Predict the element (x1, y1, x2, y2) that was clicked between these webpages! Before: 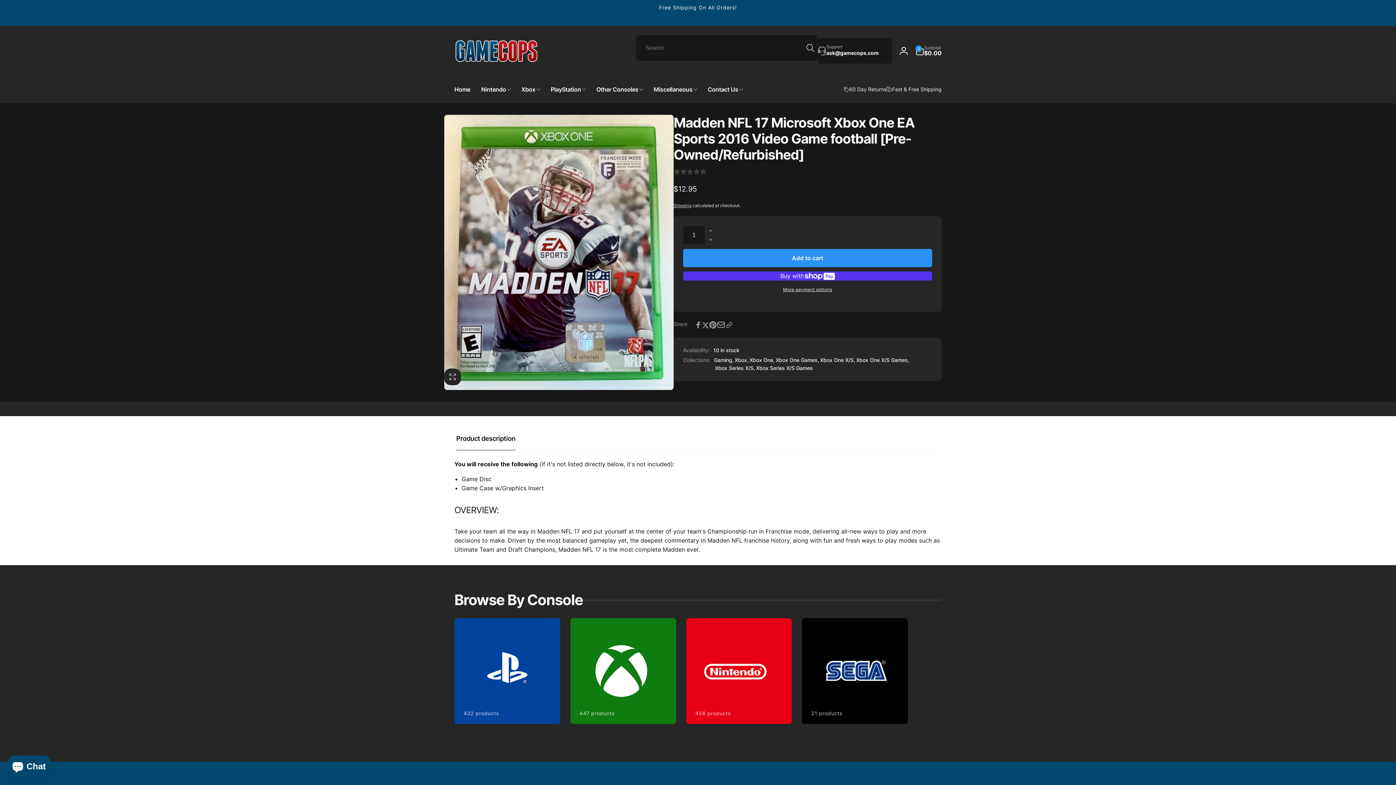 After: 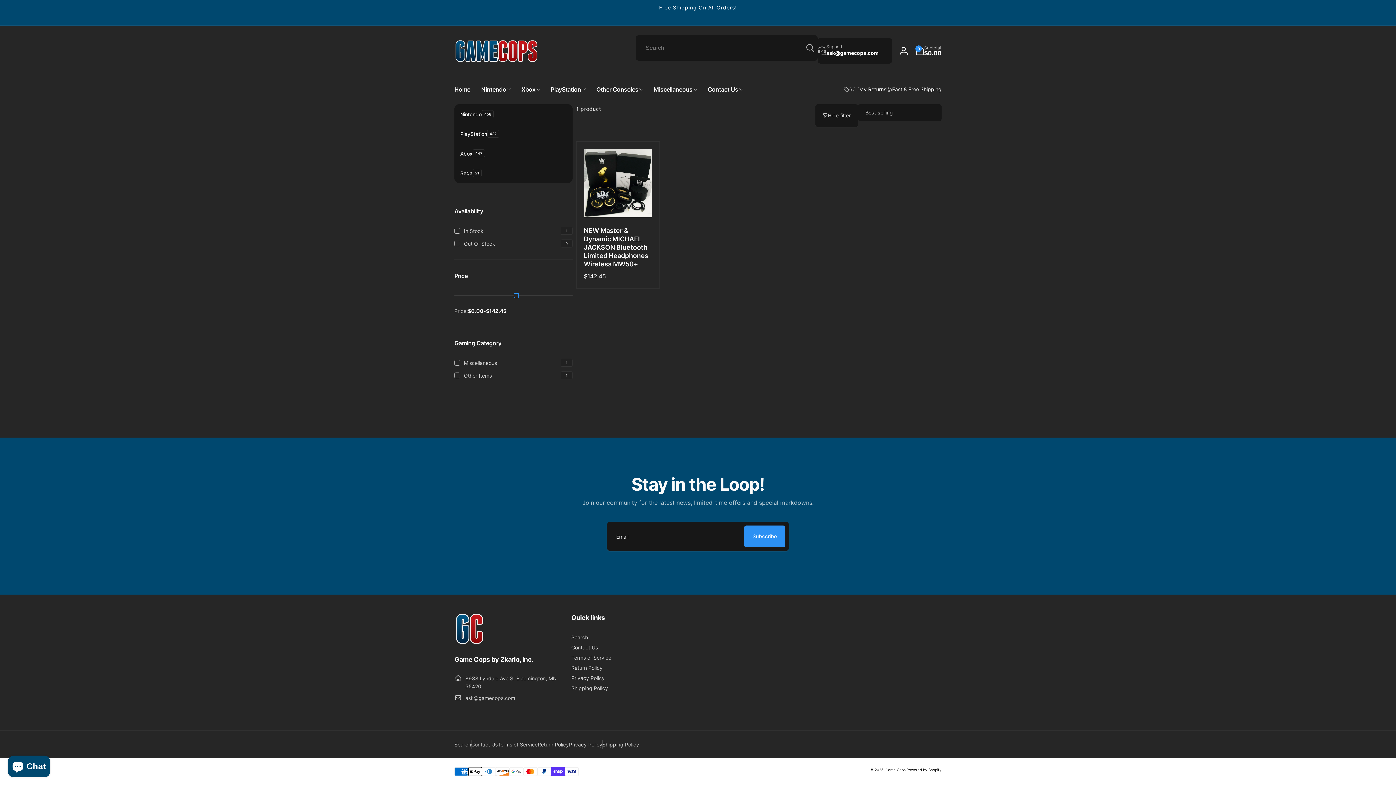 Action: bbox: (648, 76, 702, 102) label: Miscellaneous